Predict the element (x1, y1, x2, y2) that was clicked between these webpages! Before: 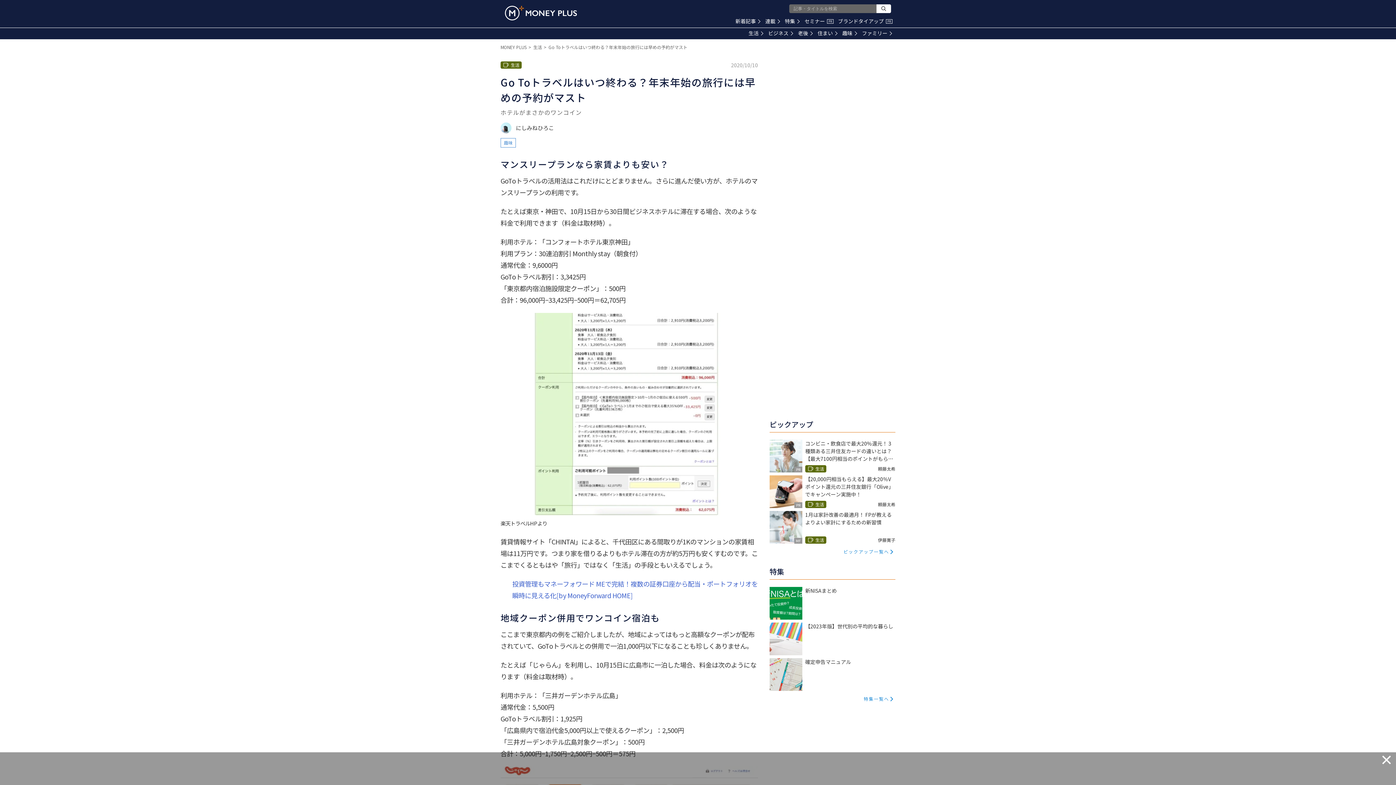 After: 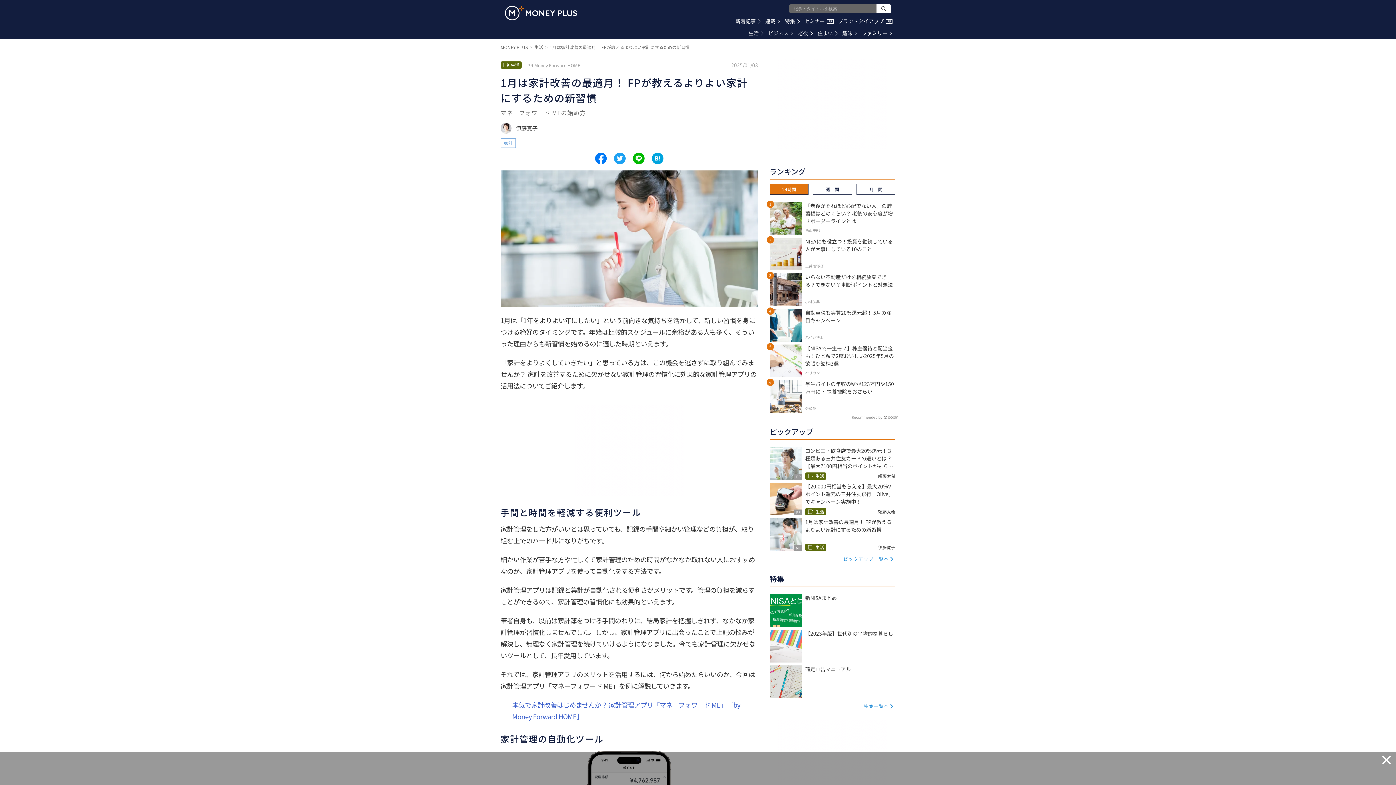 Action: label: MF

1月は家計改善の最適月！ FPが教えるよりよい家計にするための新習慣

生活
伊藤寛子 bbox: (769, 511, 895, 544)